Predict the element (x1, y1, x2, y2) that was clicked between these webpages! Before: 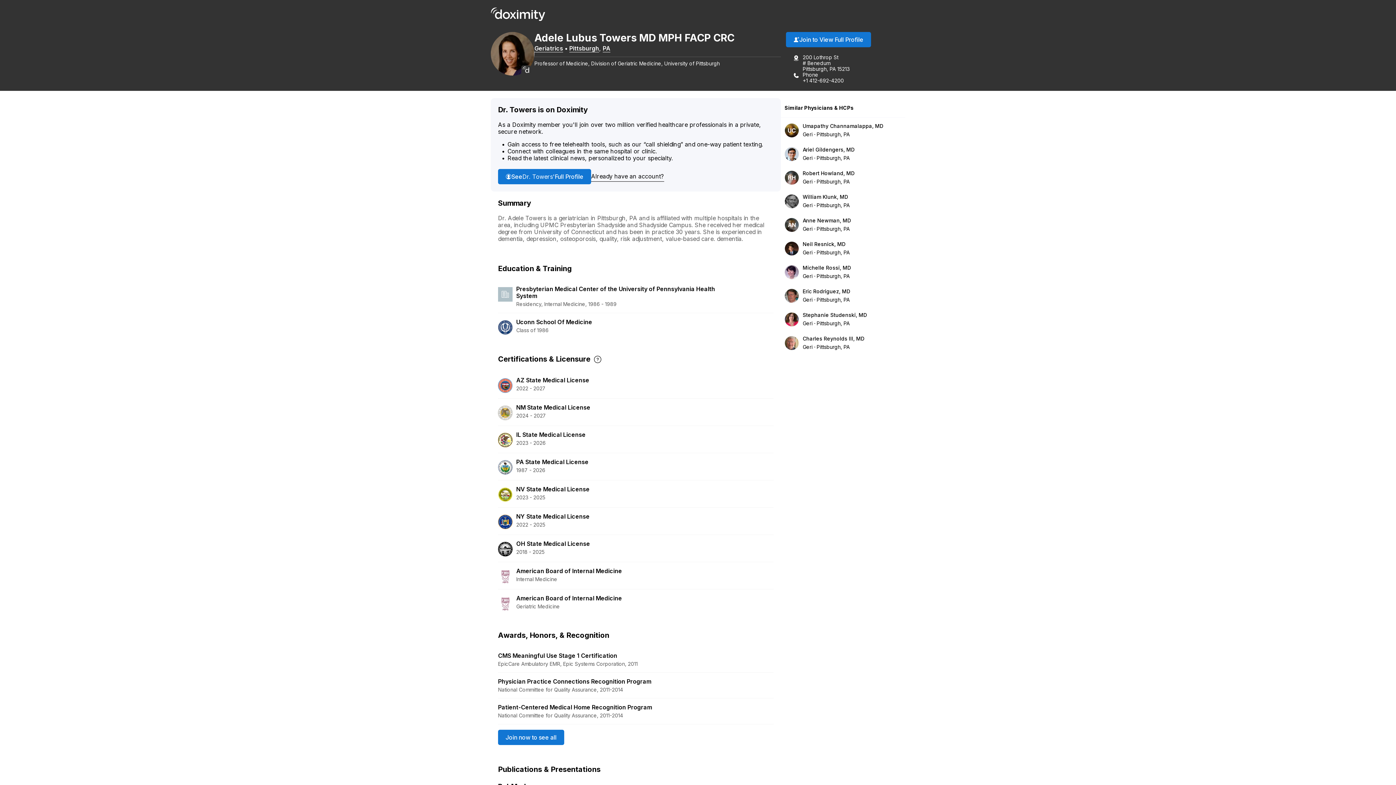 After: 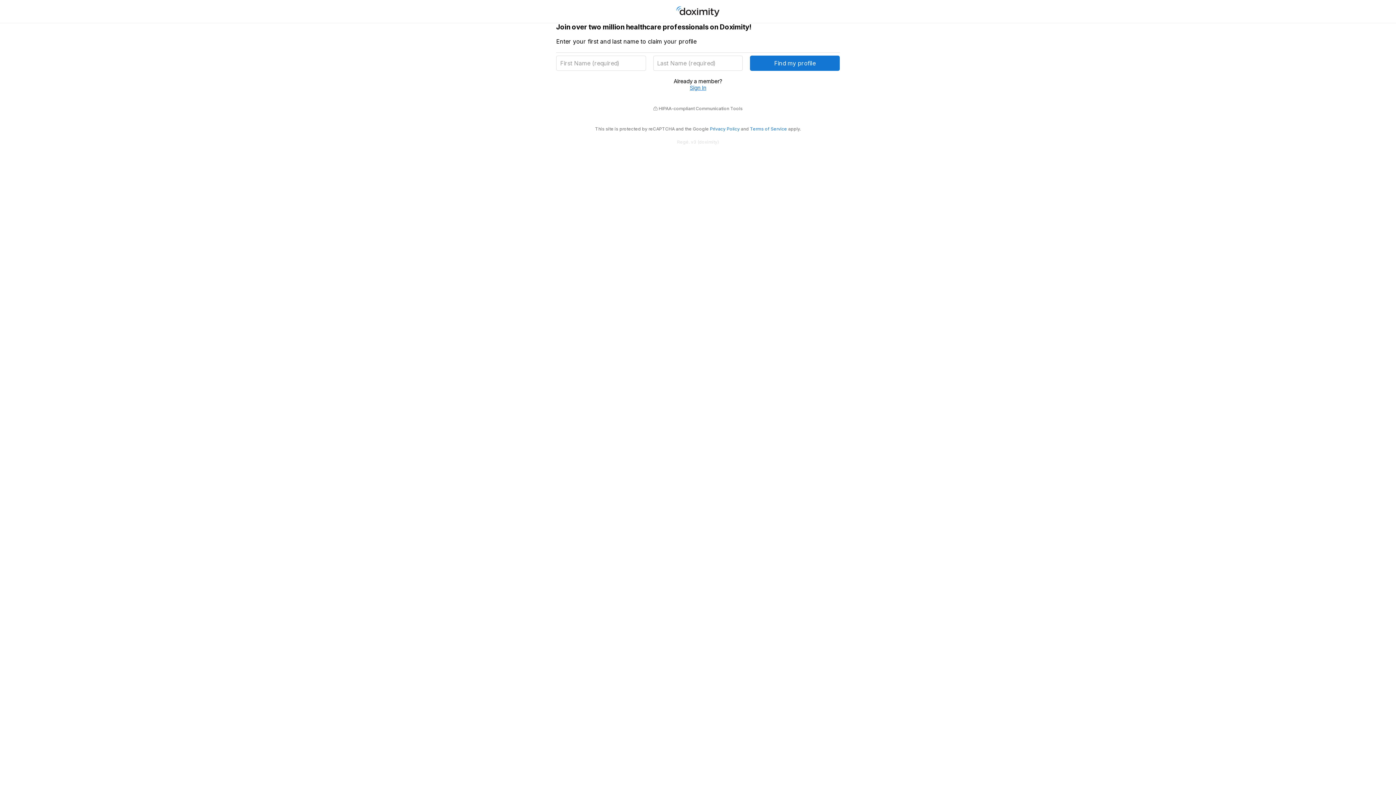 Action: label: See
Dr. Towers'
Full Profile bbox: (498, 168, 591, 184)